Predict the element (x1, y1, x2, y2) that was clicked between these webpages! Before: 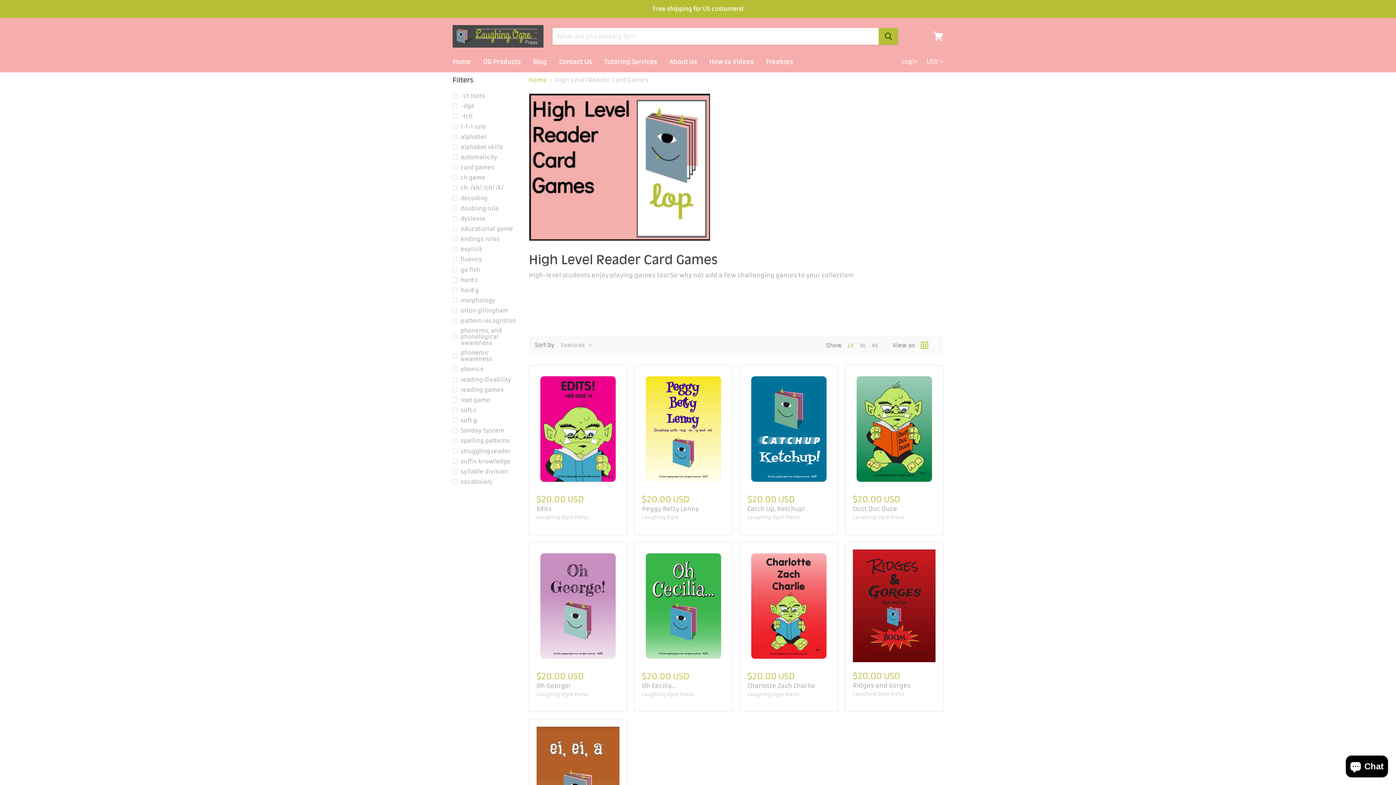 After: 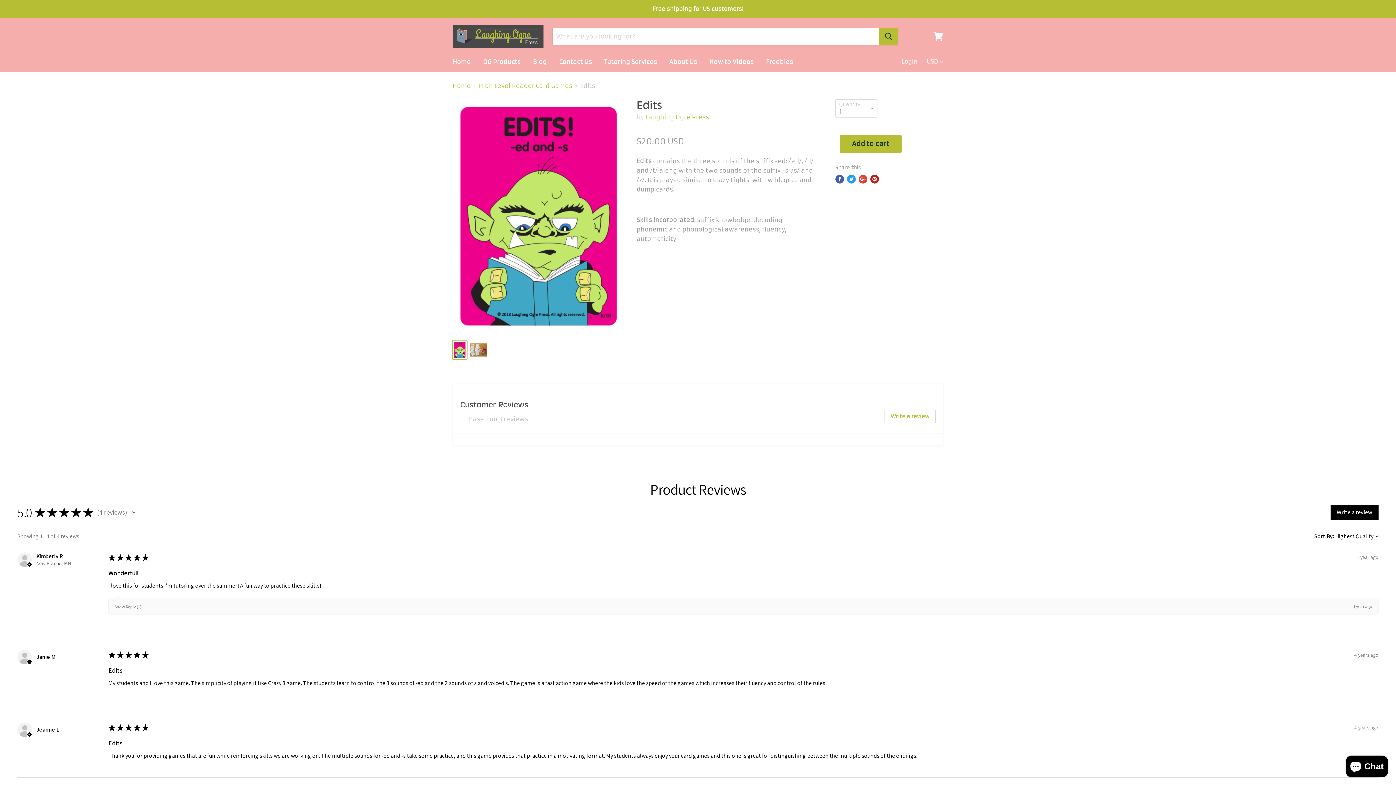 Action: label: Edits bbox: (536, 505, 551, 512)